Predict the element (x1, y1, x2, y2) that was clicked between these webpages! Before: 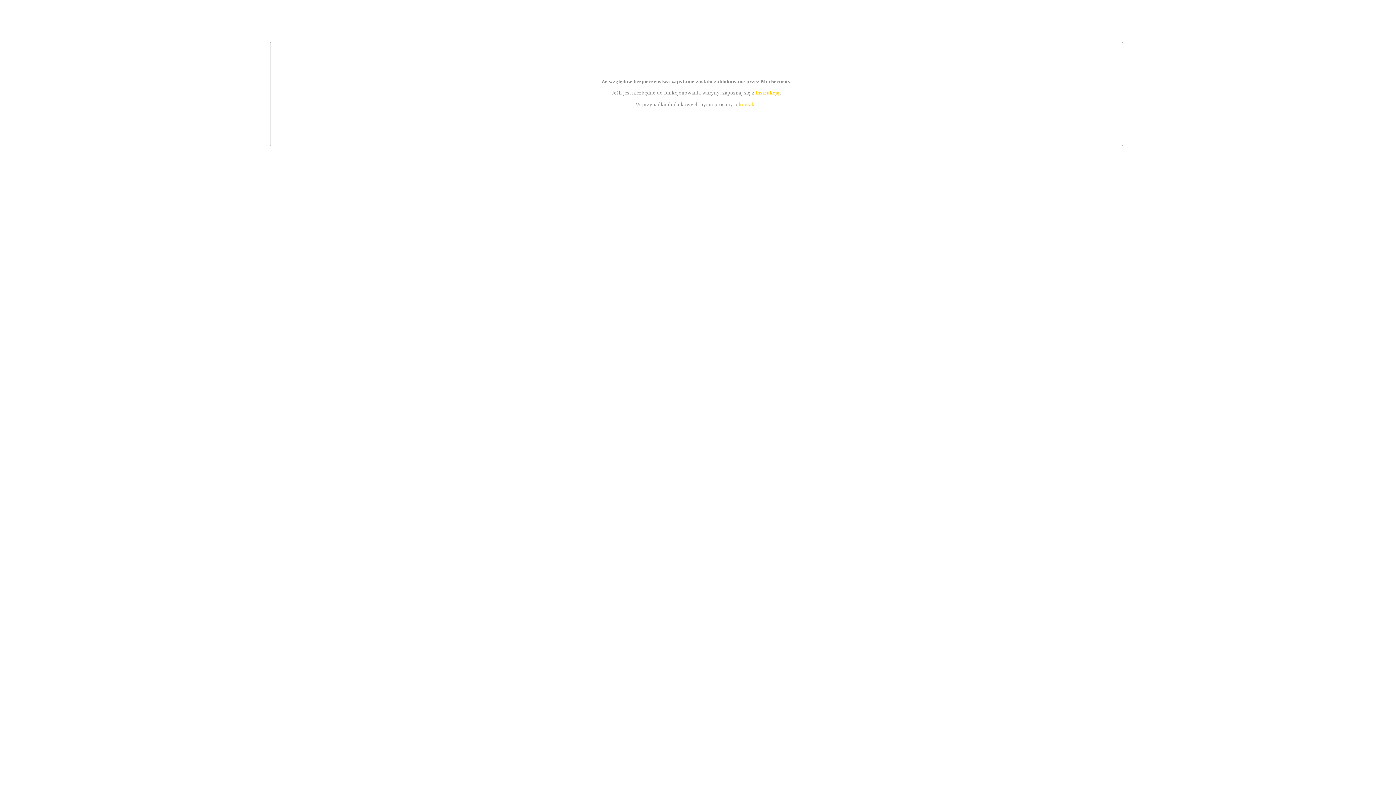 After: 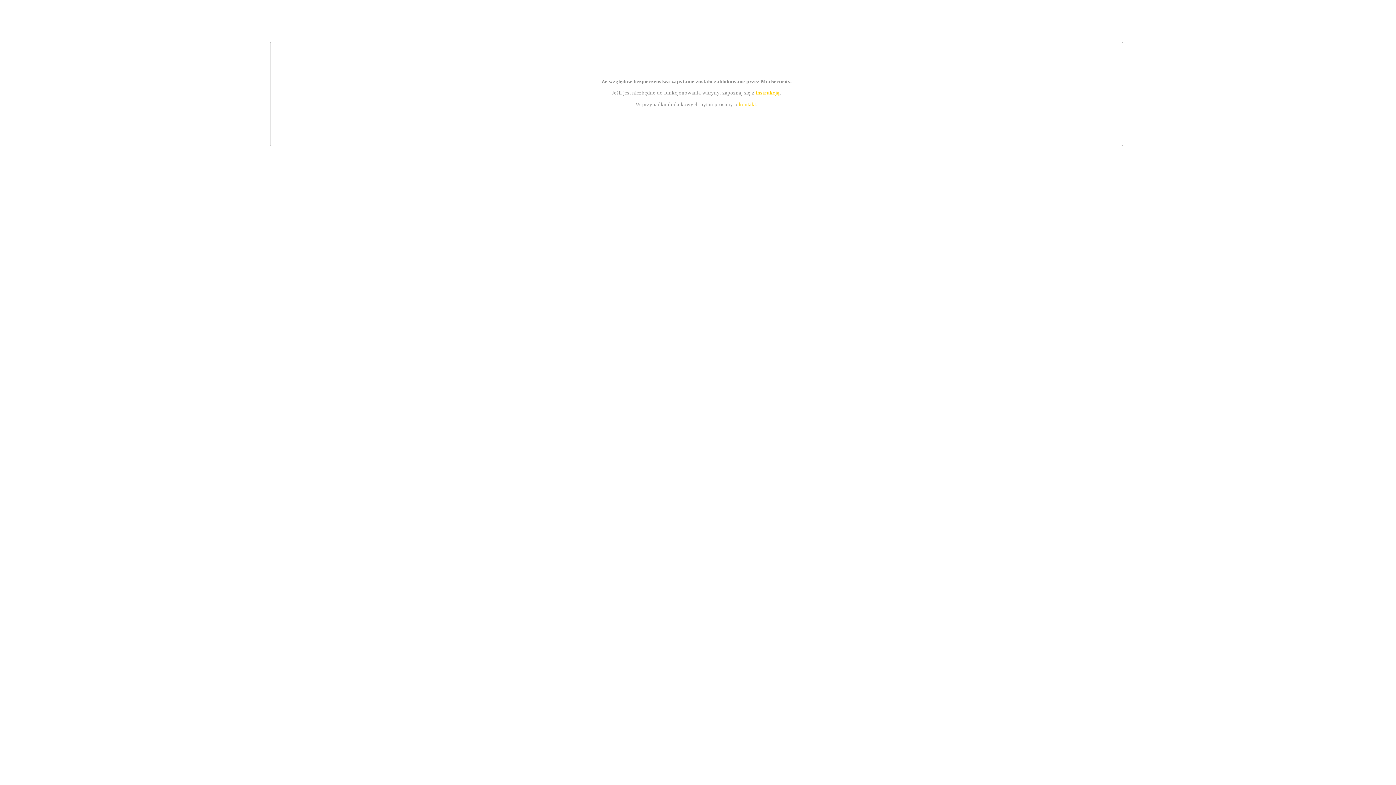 Action: bbox: (755, 89, 779, 95) label: instrukcją